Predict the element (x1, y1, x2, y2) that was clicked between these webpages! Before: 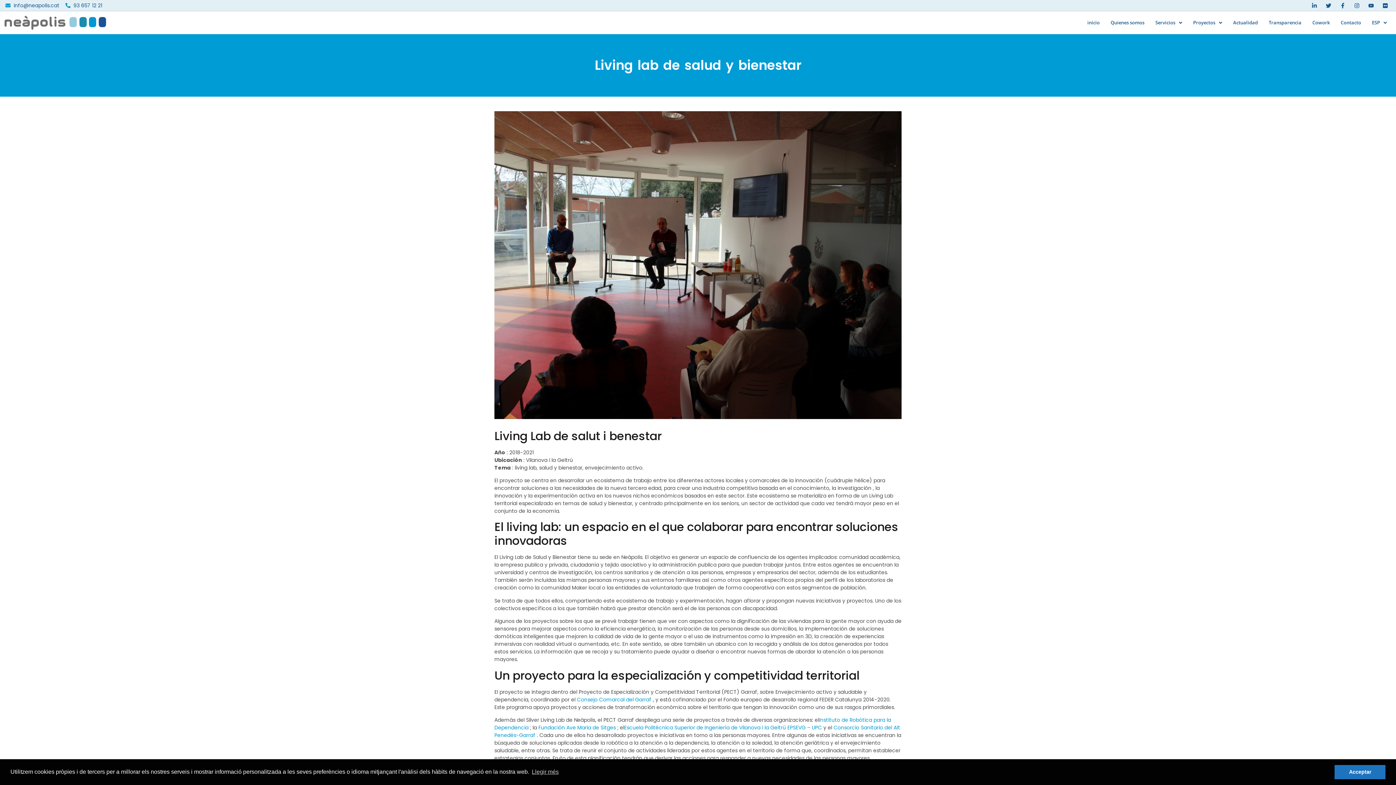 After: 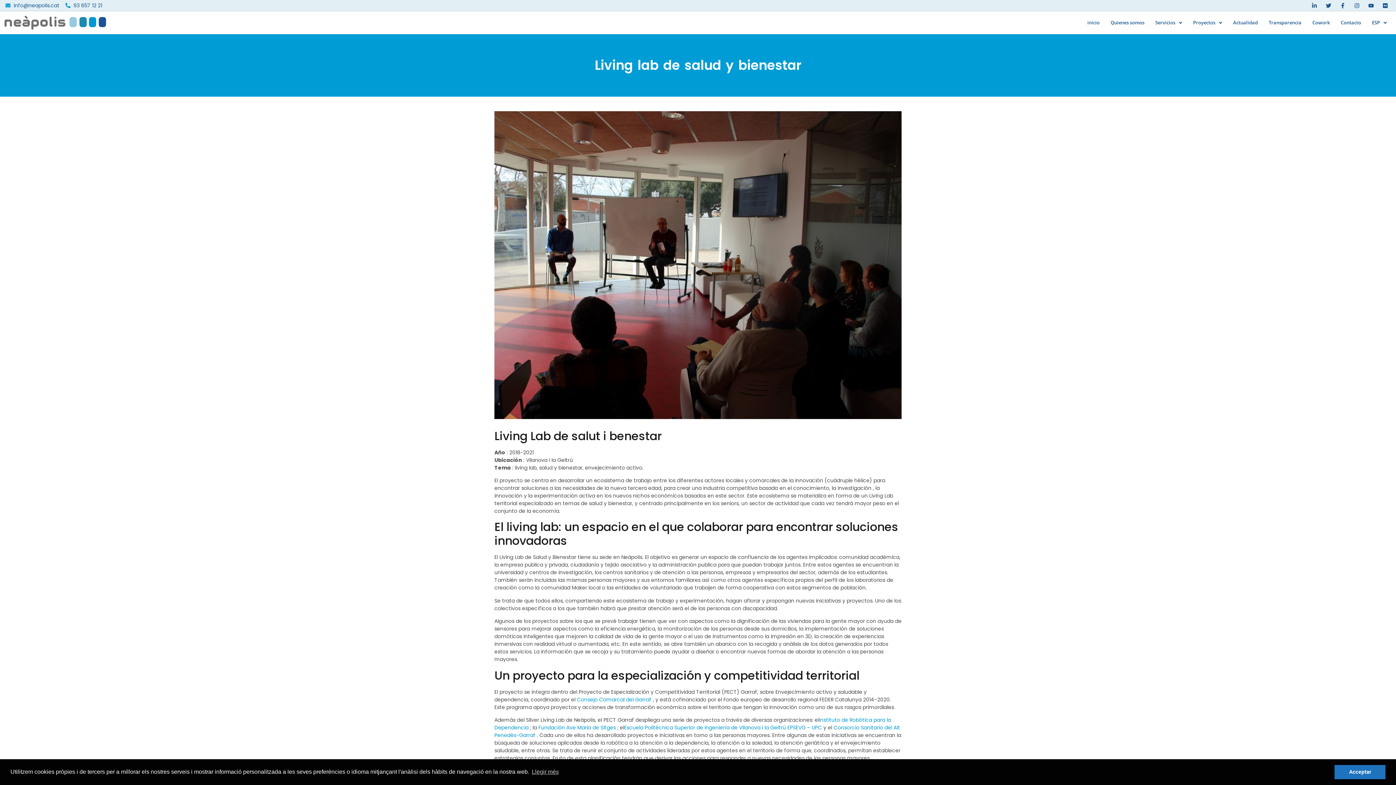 Action: label: Fundación Ave Maria de Sitges bbox: (538, 724, 616, 731)